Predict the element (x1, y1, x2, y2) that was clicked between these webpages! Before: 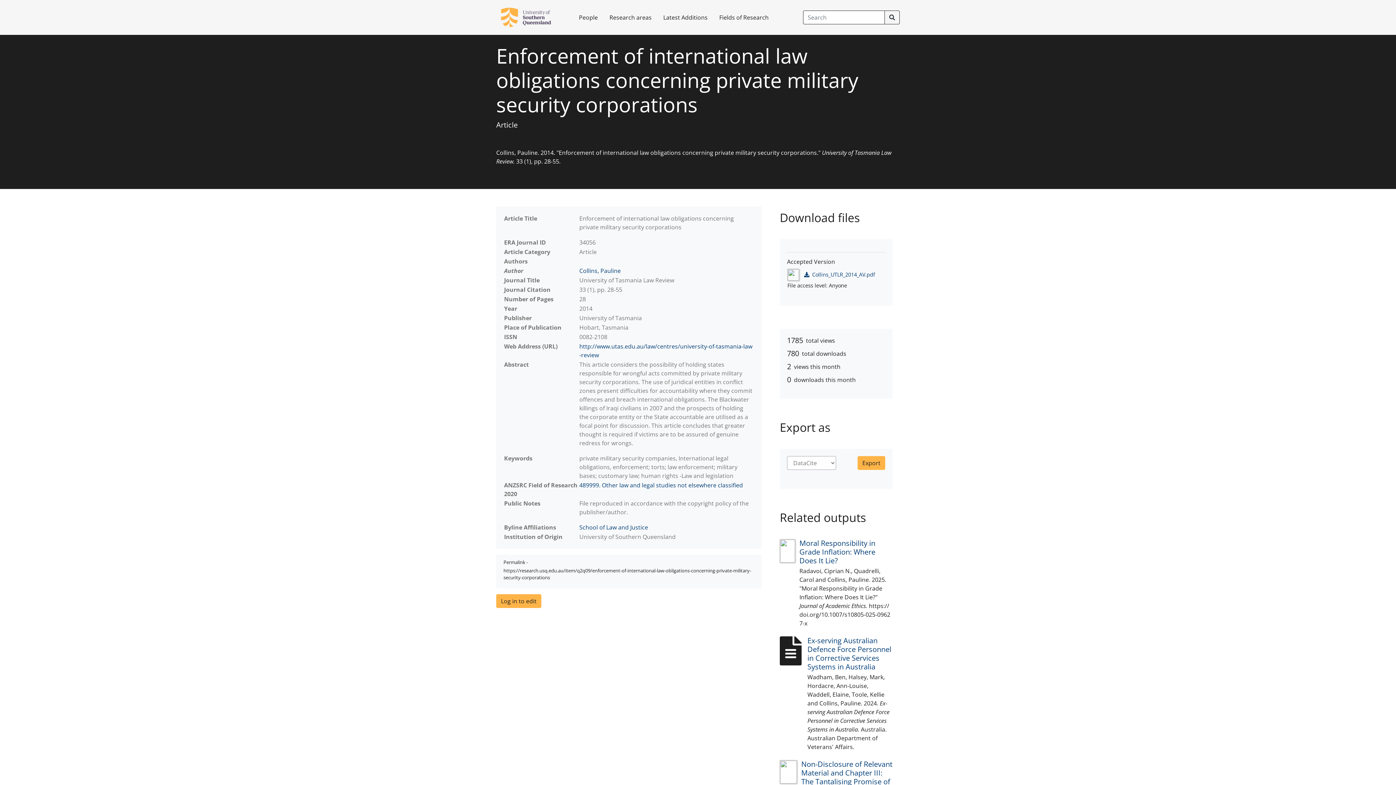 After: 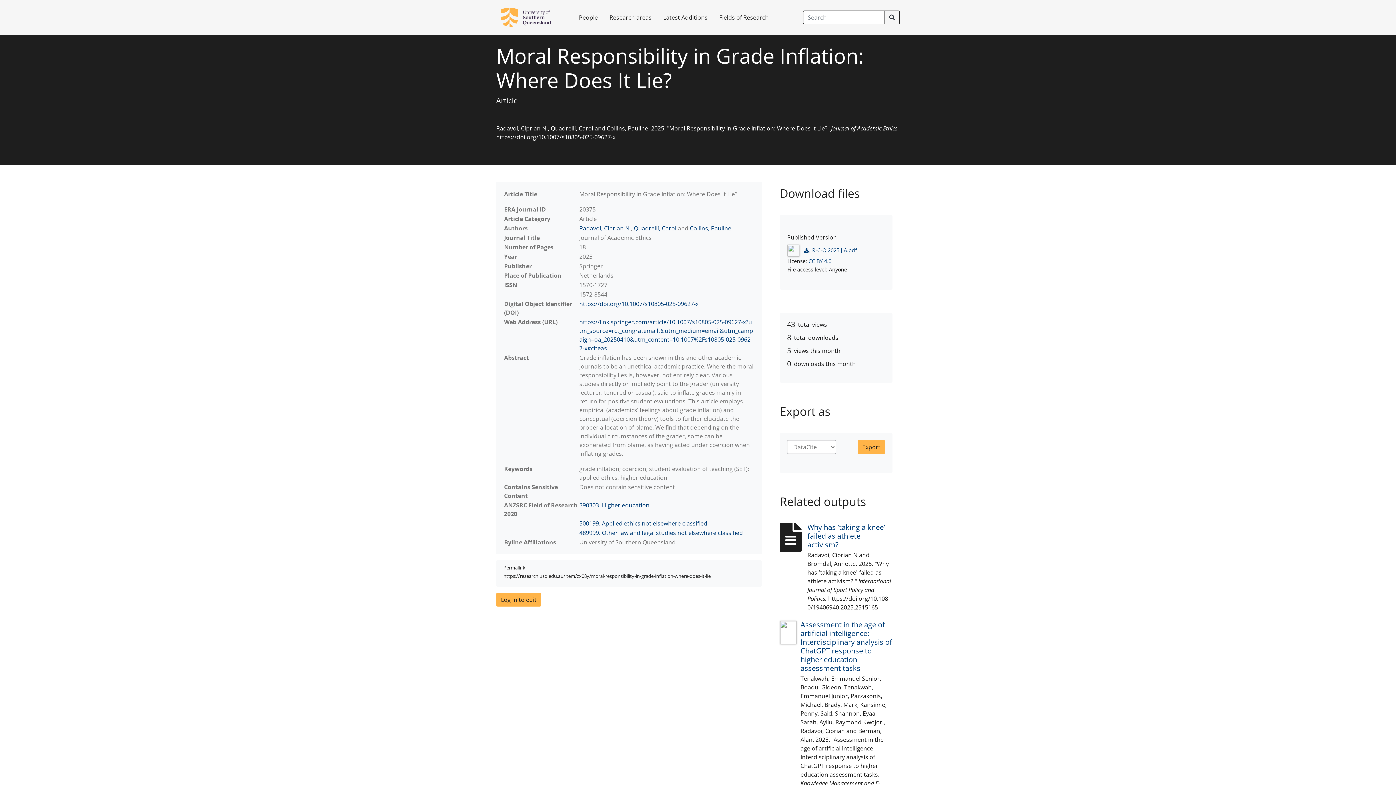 Action: bbox: (780, 539, 799, 563)